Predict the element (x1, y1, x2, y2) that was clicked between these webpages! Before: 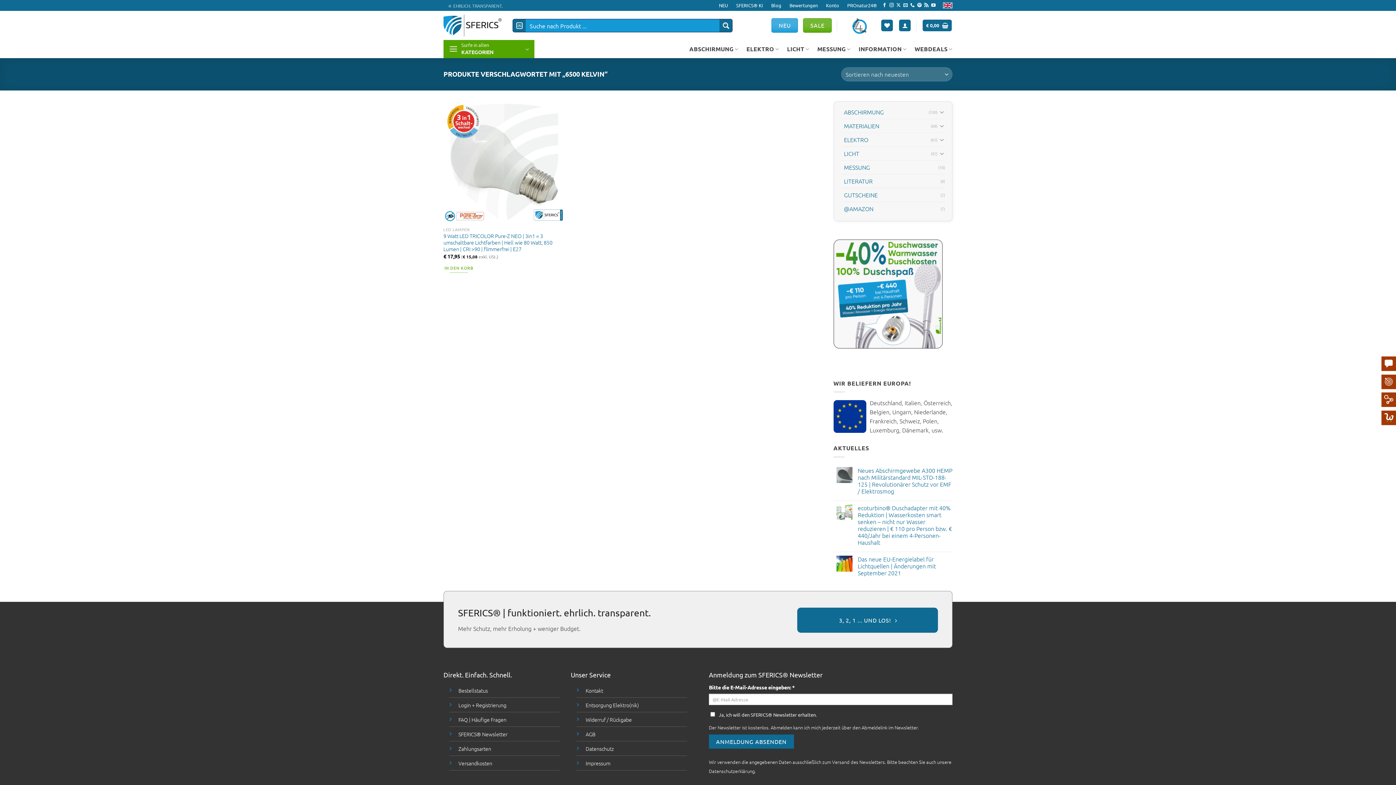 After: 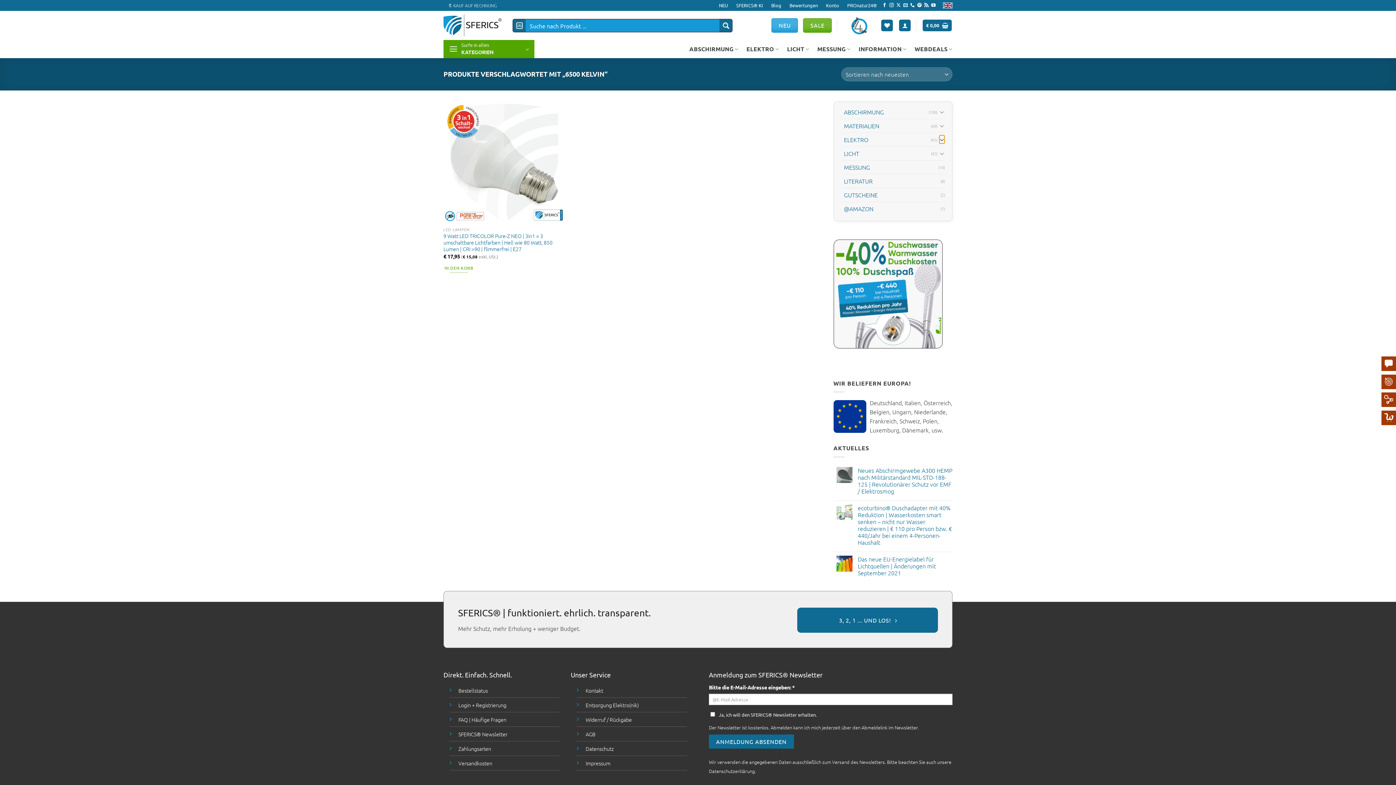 Action: bbox: (939, 135, 945, 144) label: Toggle